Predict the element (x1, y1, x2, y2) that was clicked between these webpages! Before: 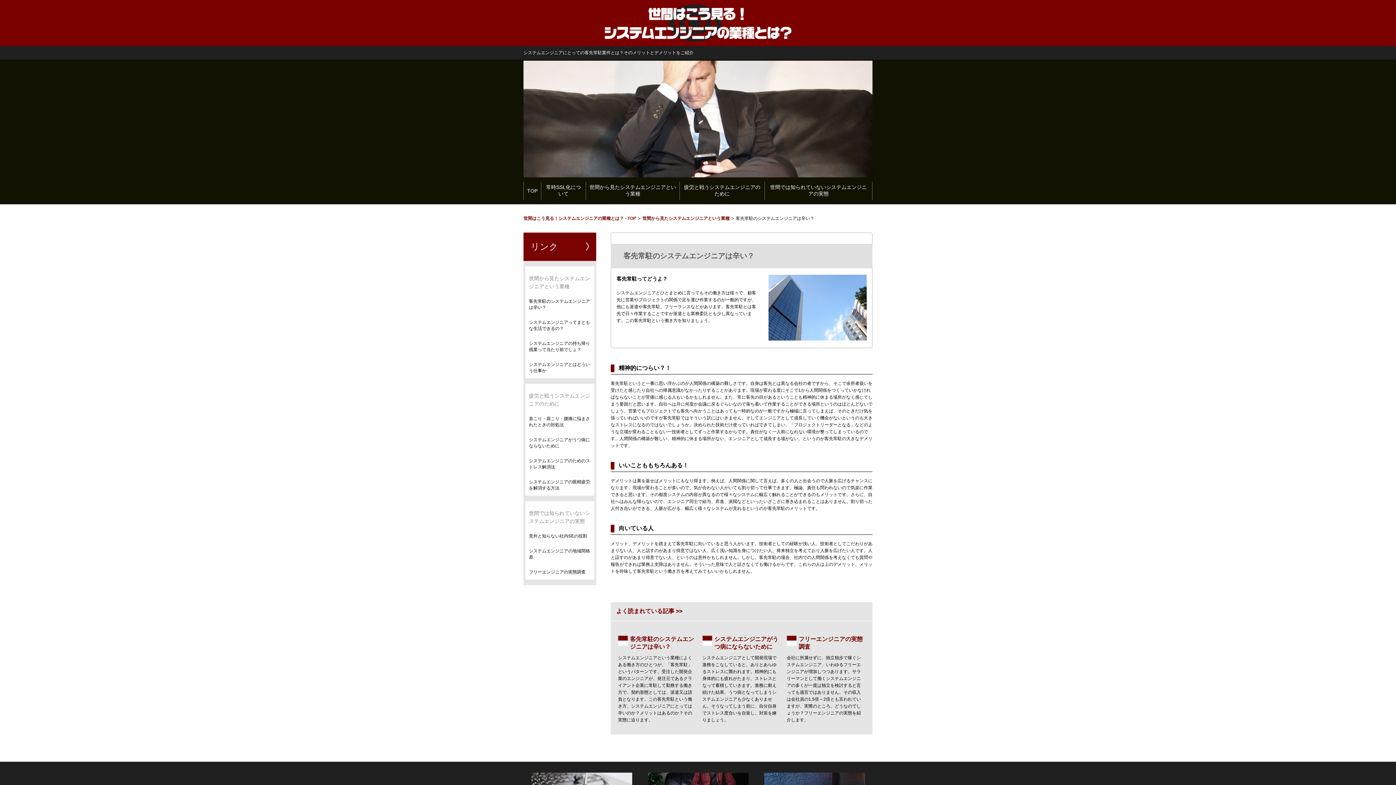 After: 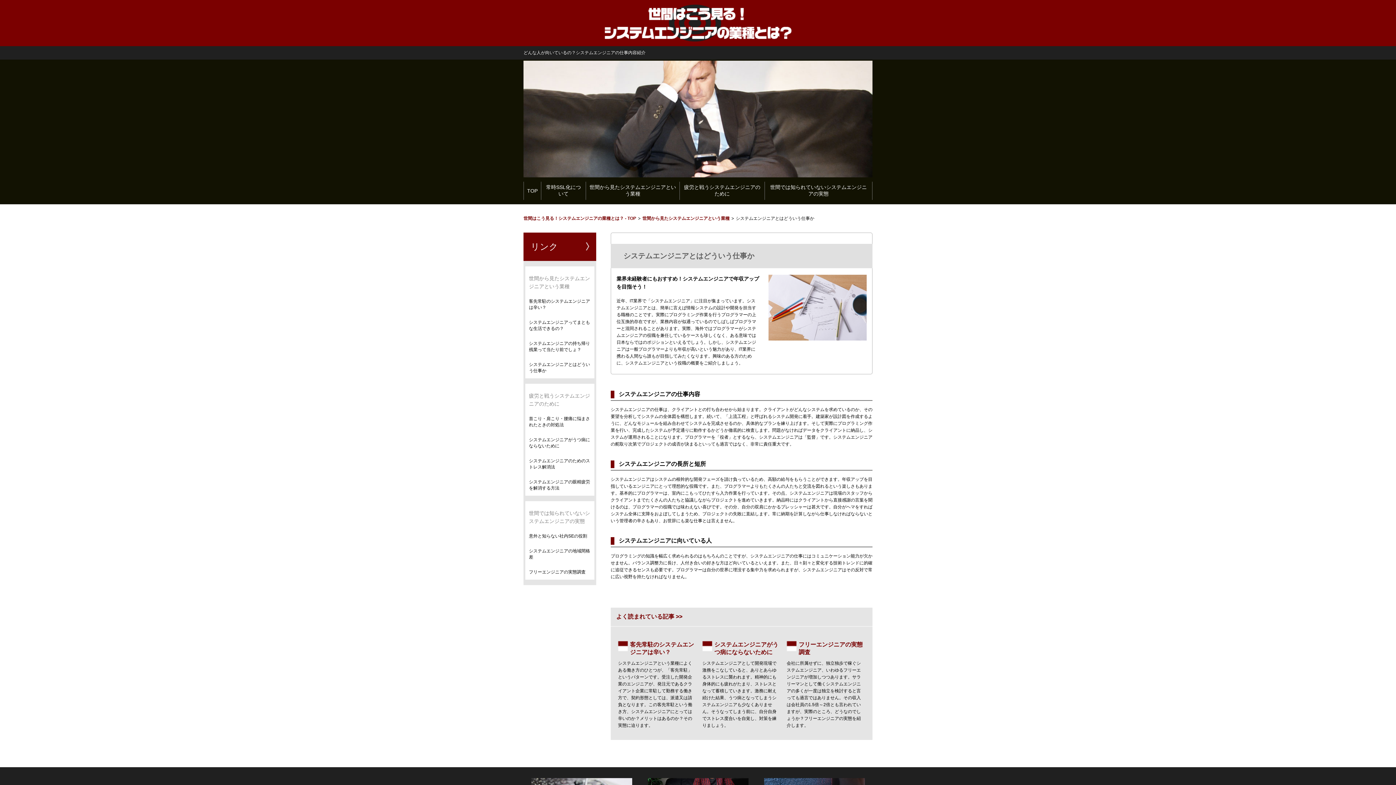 Action: label: システムエンジニアとはどういう仕事か bbox: (525, 357, 594, 378)